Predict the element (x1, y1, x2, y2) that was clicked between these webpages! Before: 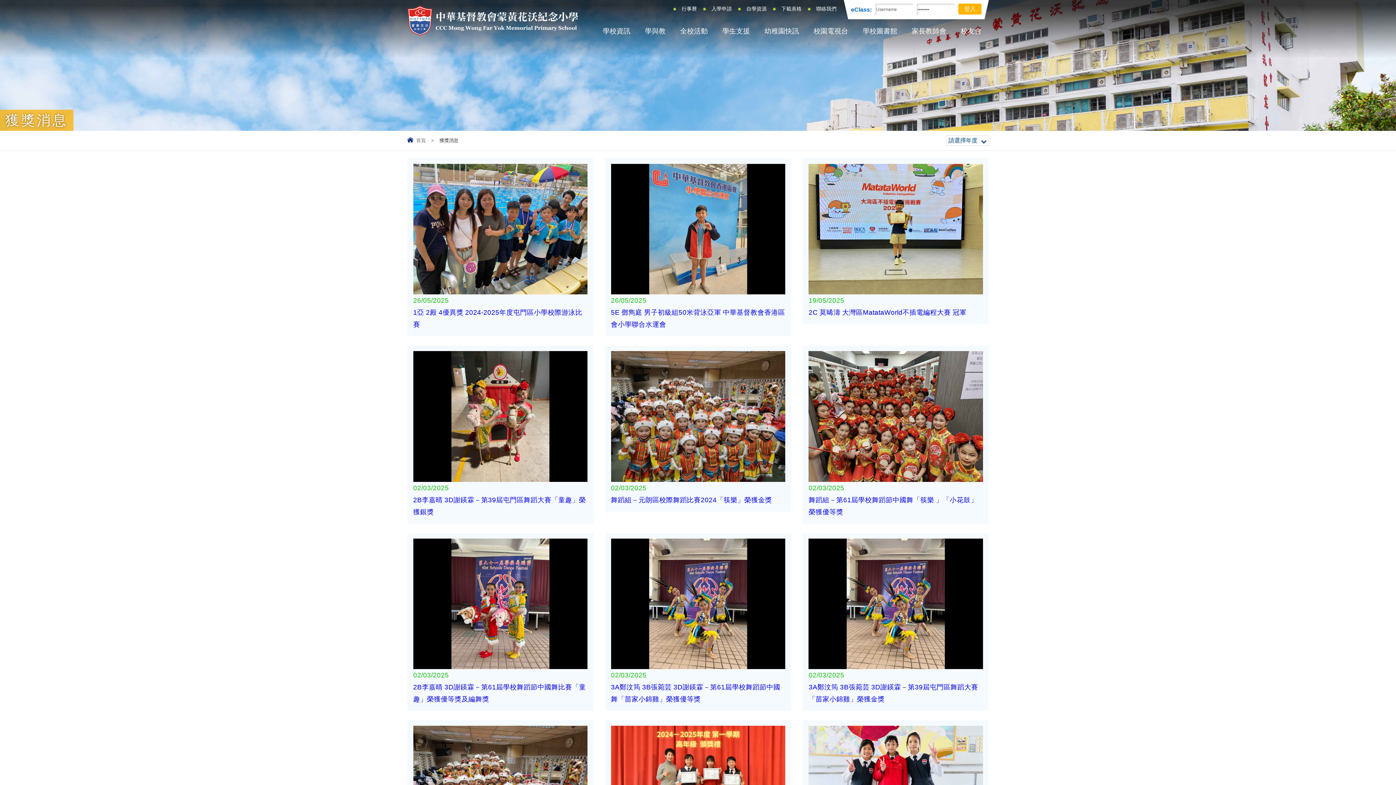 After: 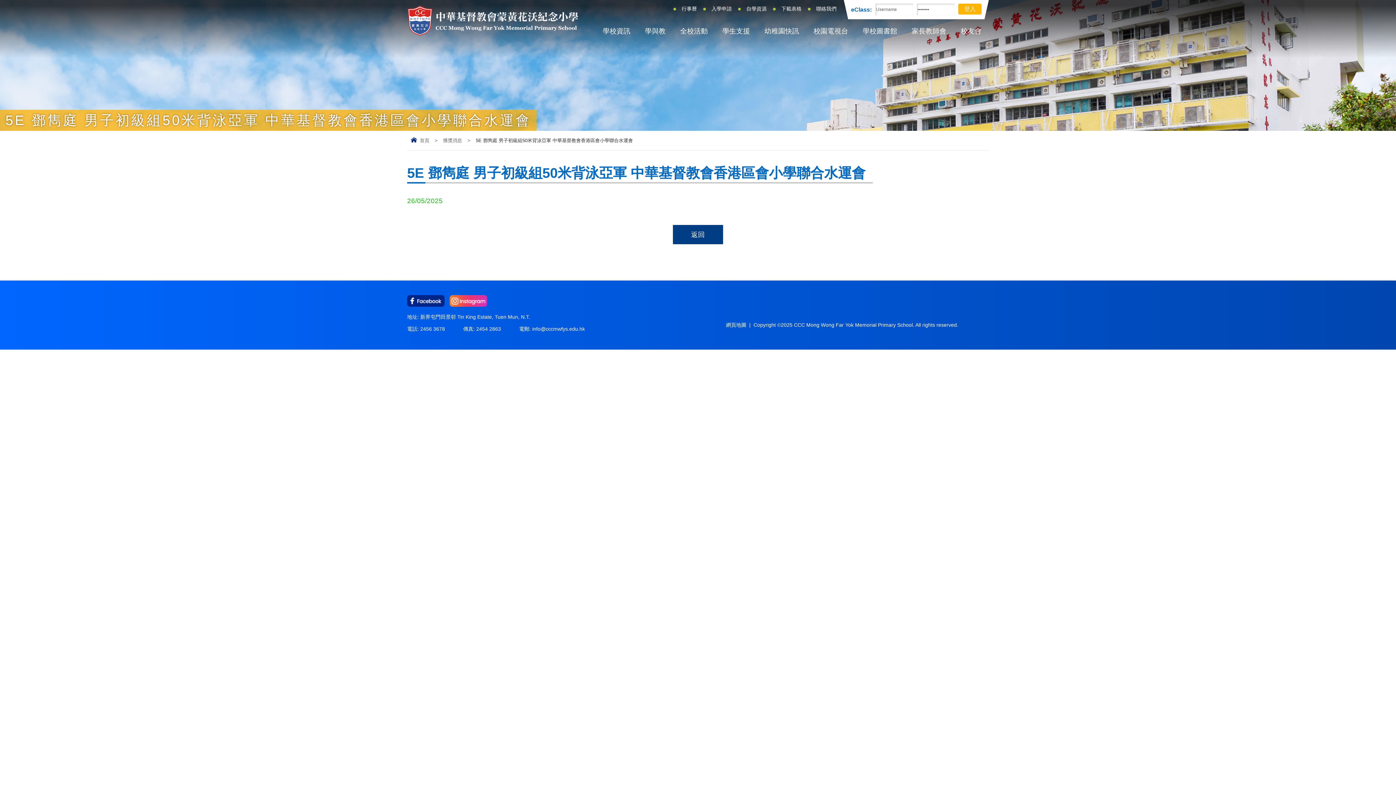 Action: bbox: (605, 158, 791, 336) label: 26/05/2025

5E 鄧雋庭 男子初級組50米背泳亞軍 中華基督教會香港區會小學聯合水運會